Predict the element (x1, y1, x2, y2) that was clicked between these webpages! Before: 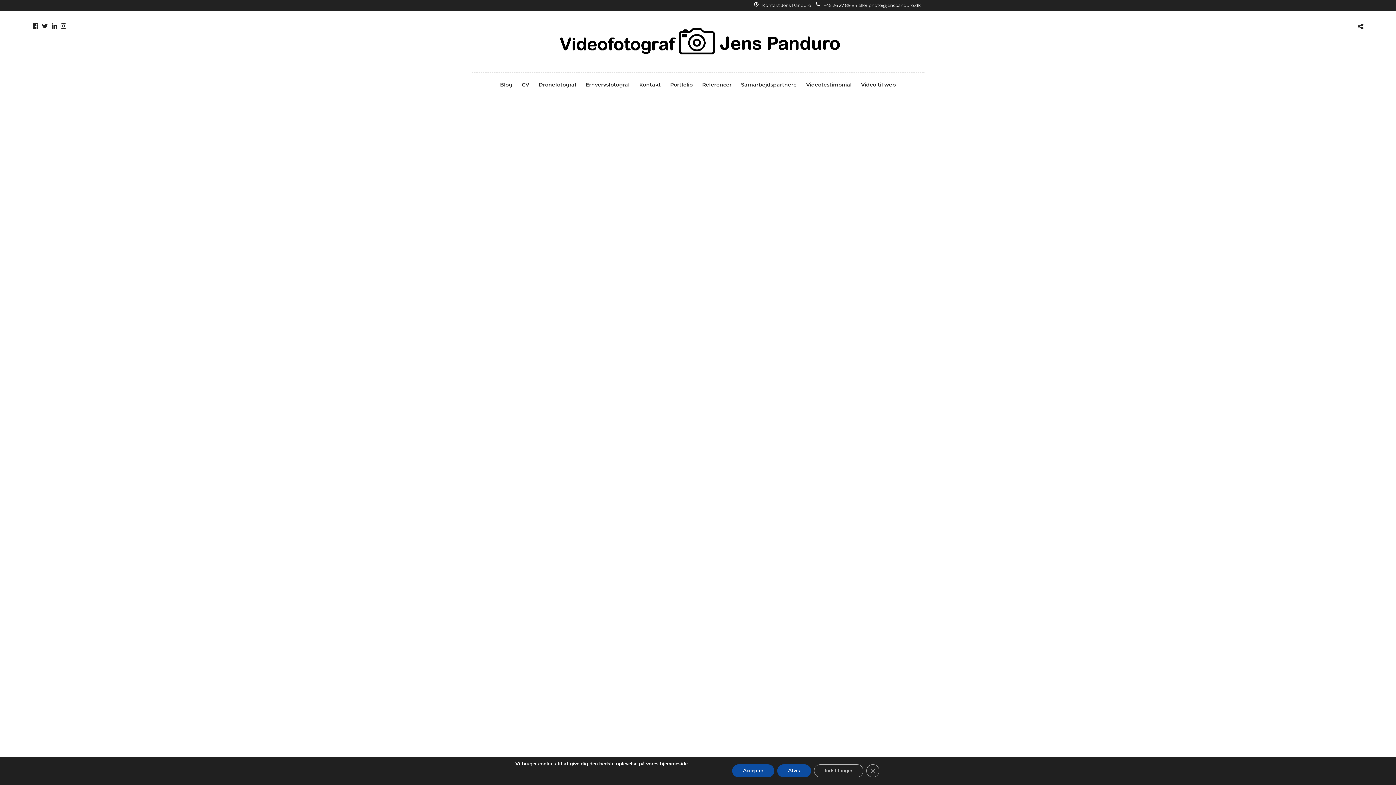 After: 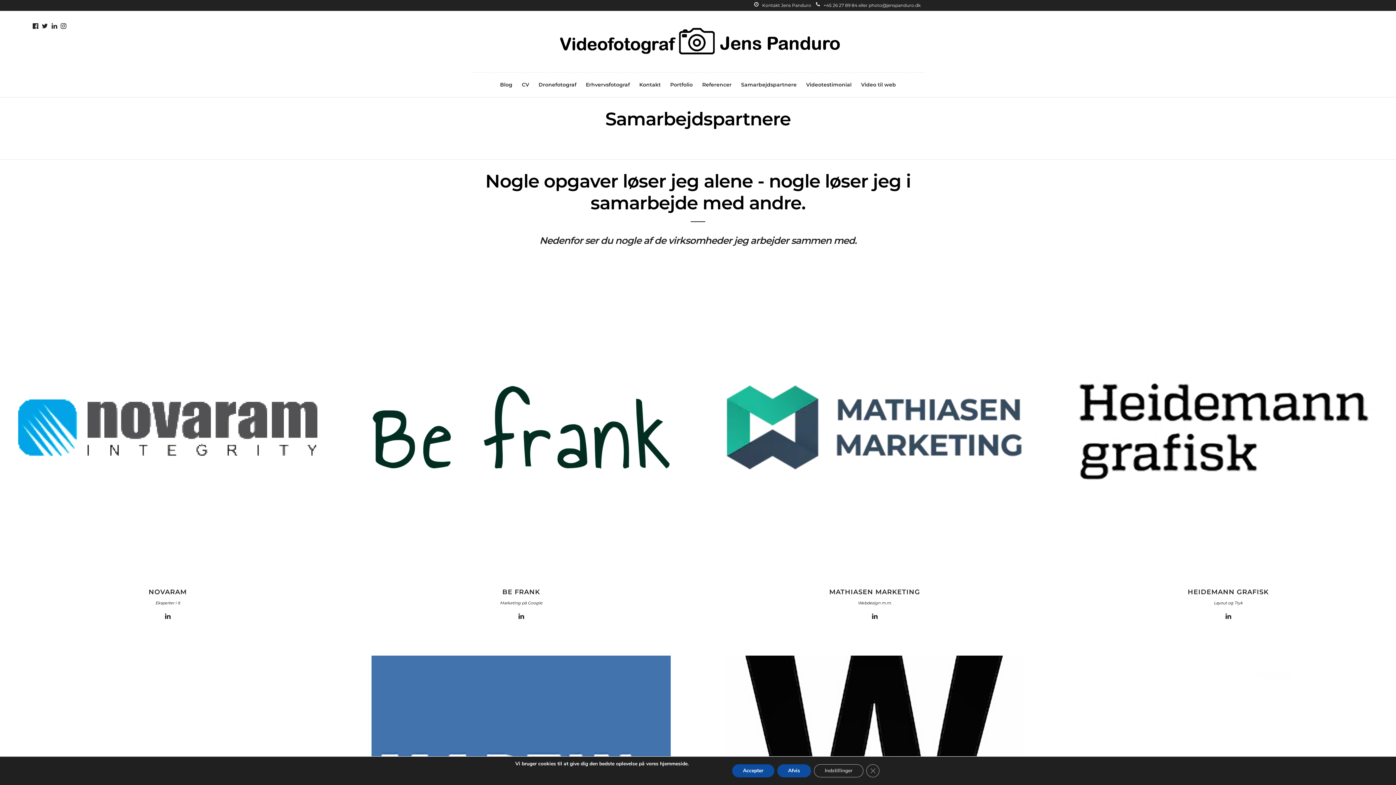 Action: label: Samarbejdspartnere bbox: (736, 72, 801, 97)